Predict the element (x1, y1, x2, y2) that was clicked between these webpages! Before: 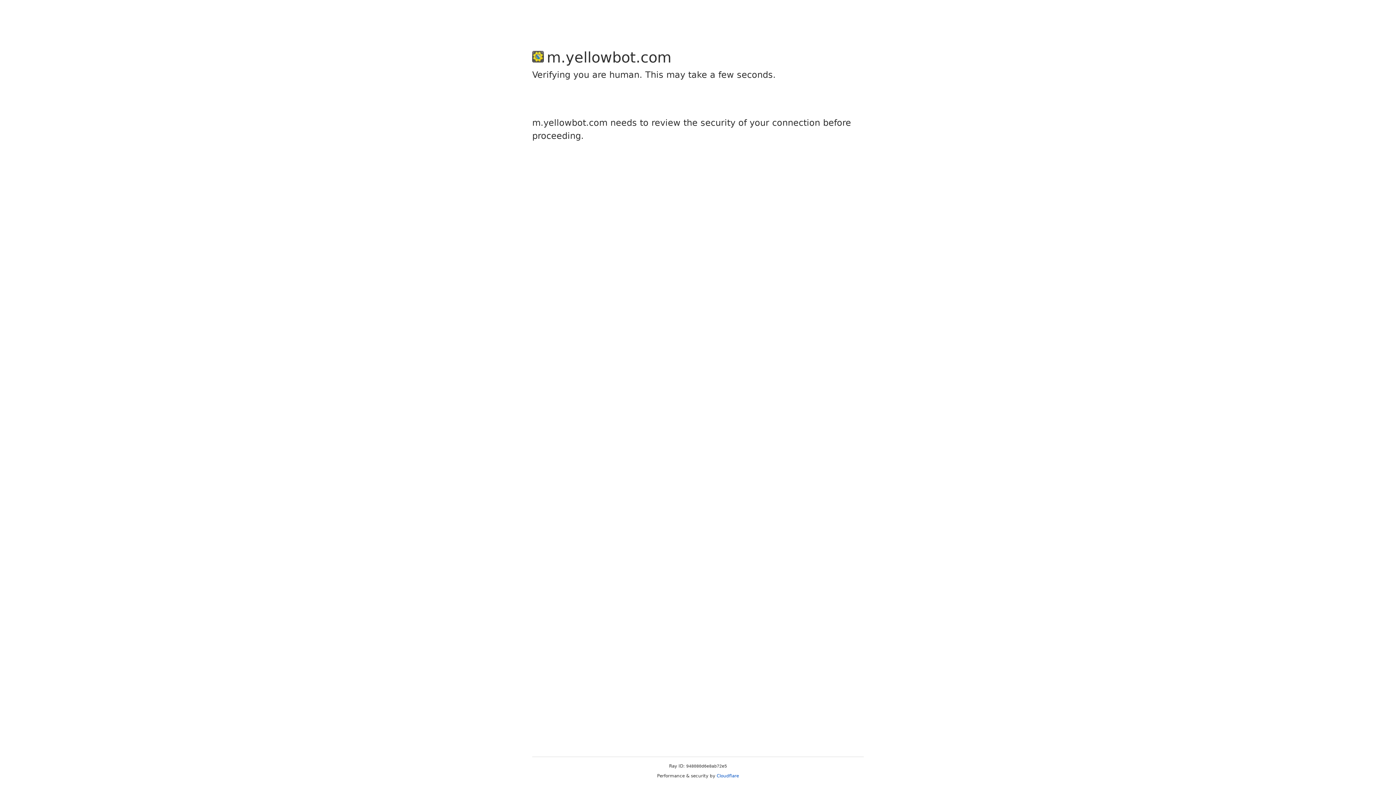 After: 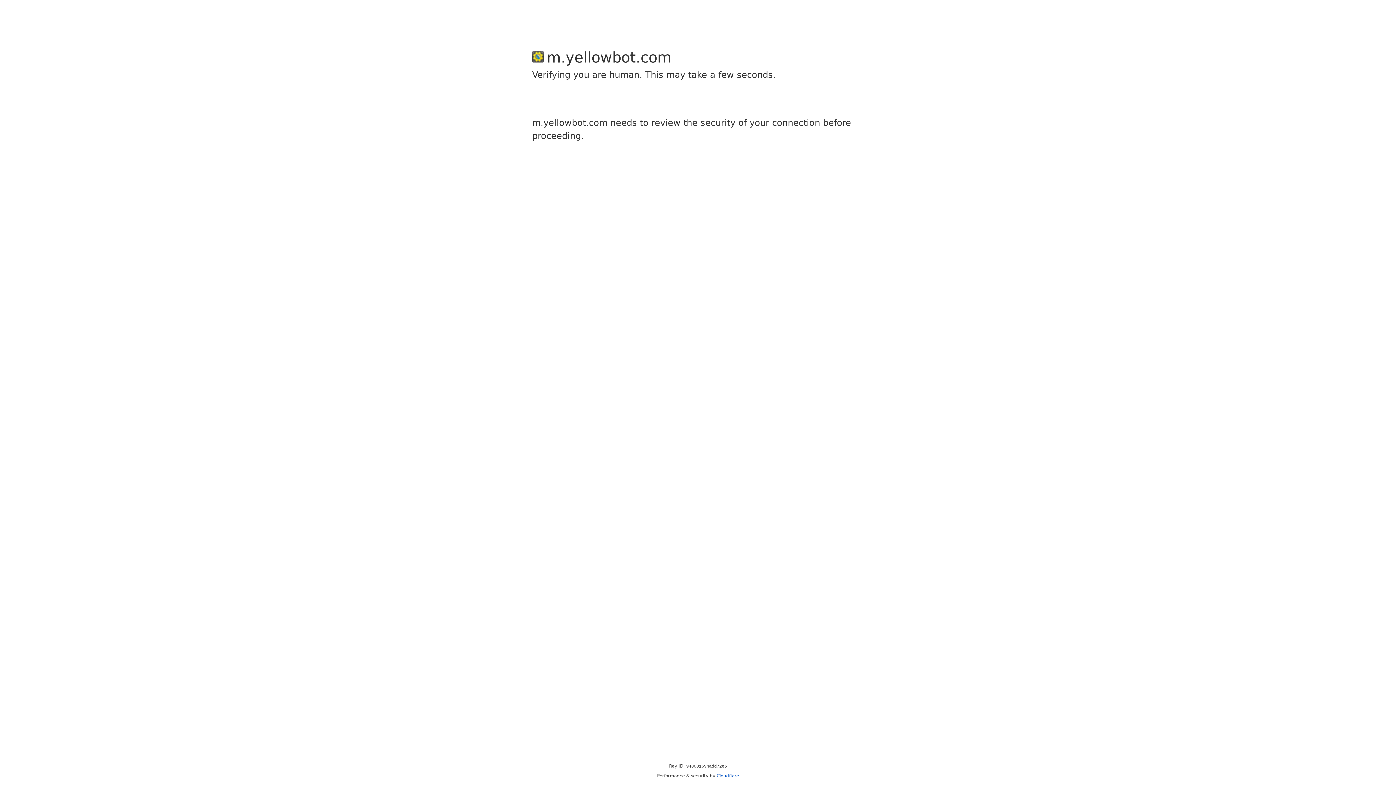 Action: bbox: (716, 773, 739, 778) label: Cloudflare